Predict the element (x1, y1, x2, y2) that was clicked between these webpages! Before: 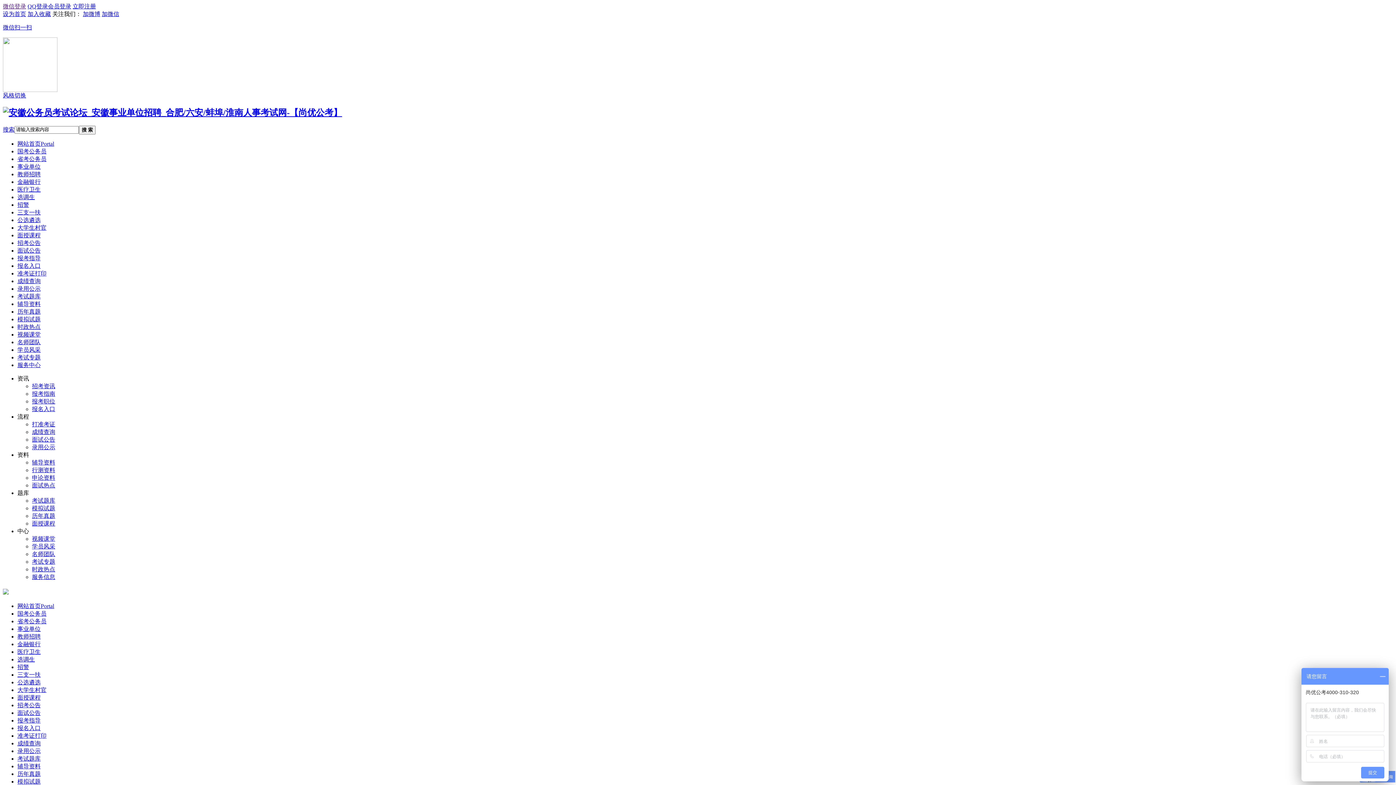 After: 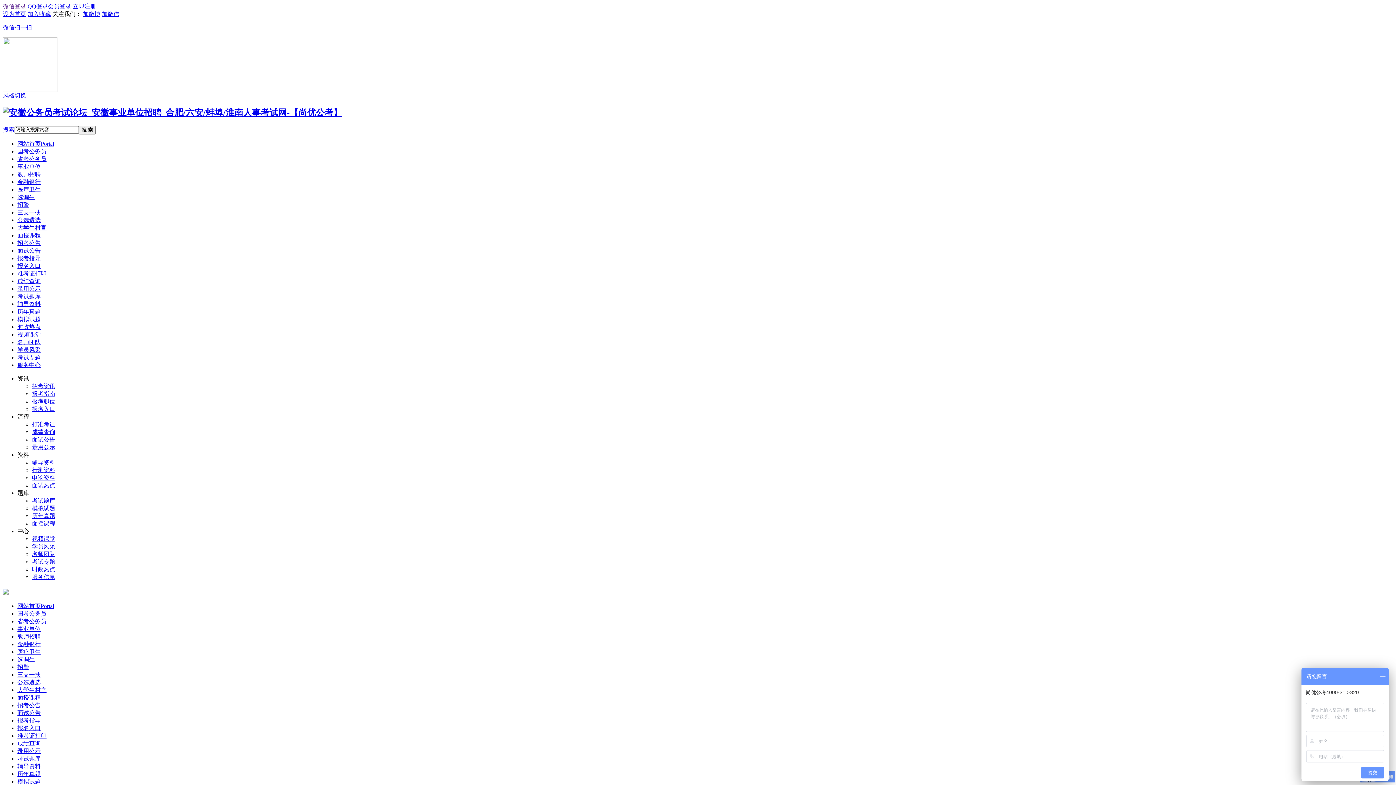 Action: bbox: (32, 543, 55, 549) label: 学员风采